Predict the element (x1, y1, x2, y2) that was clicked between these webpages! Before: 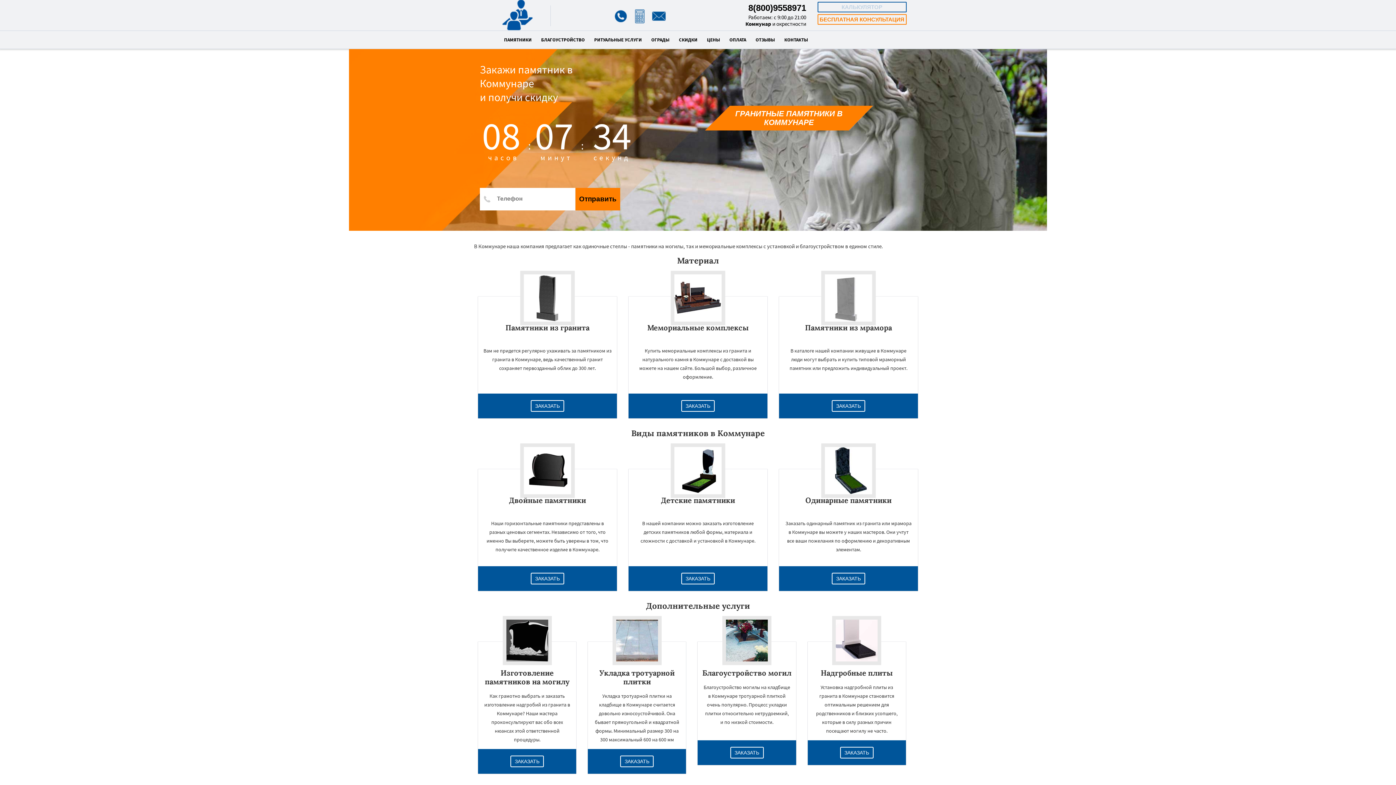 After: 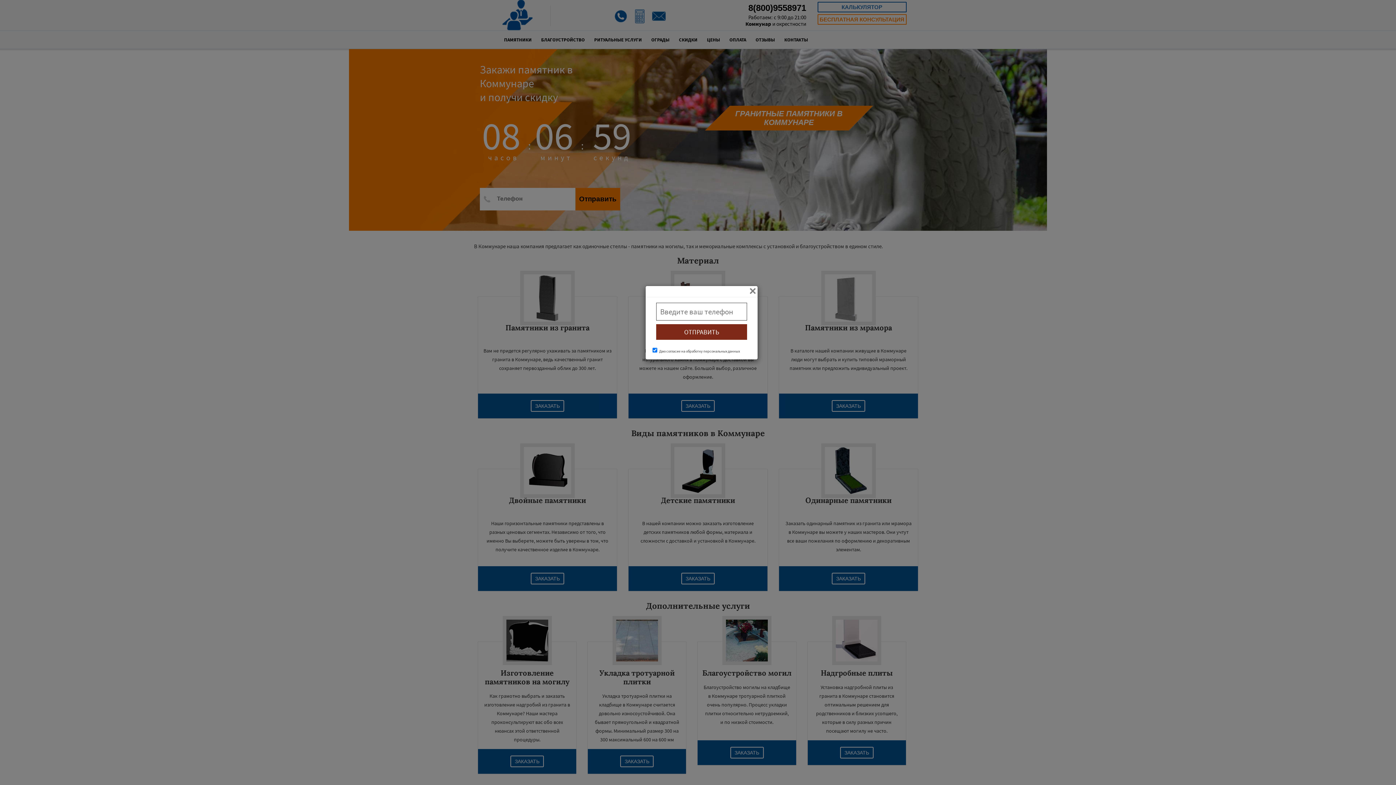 Action: label: ЗАКАЗАТЬ bbox: (730, 746, 764, 759)